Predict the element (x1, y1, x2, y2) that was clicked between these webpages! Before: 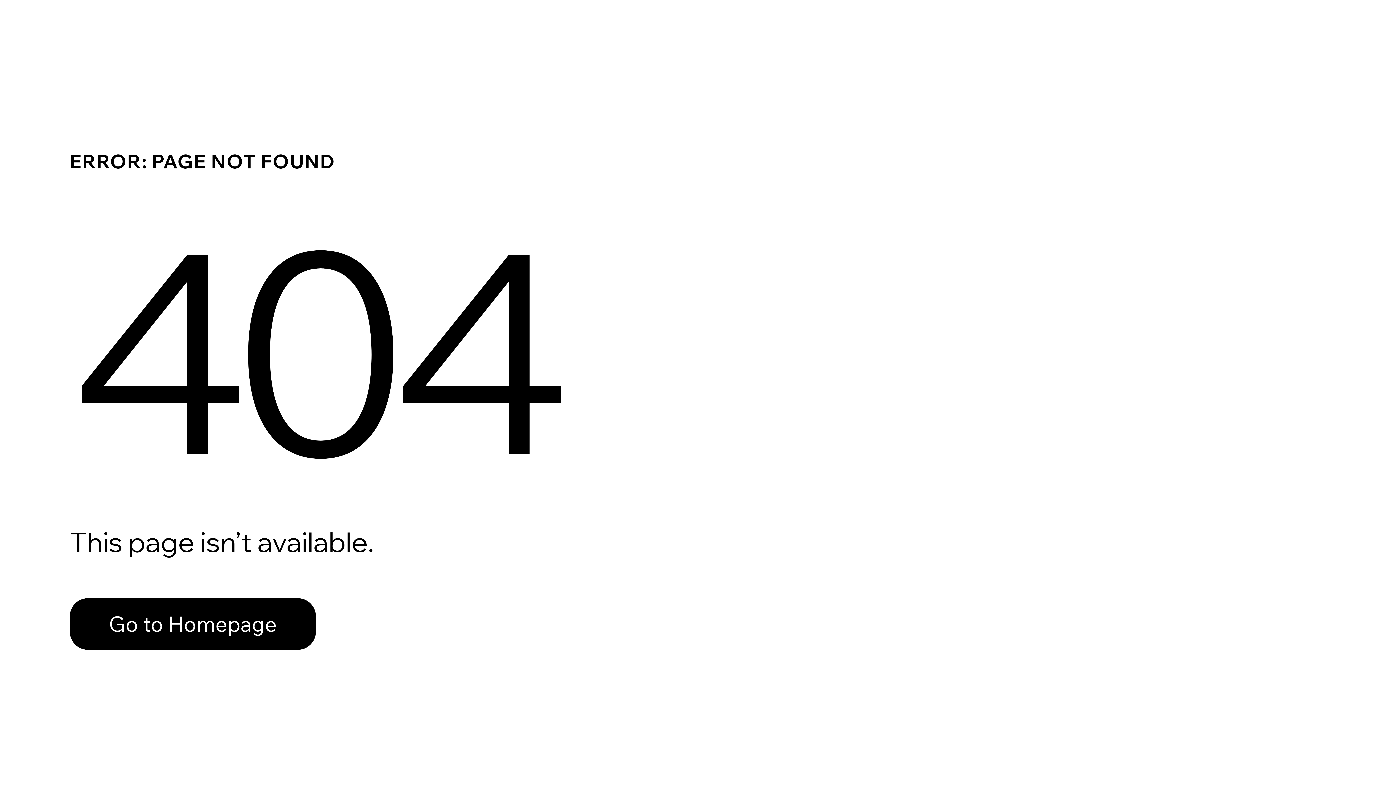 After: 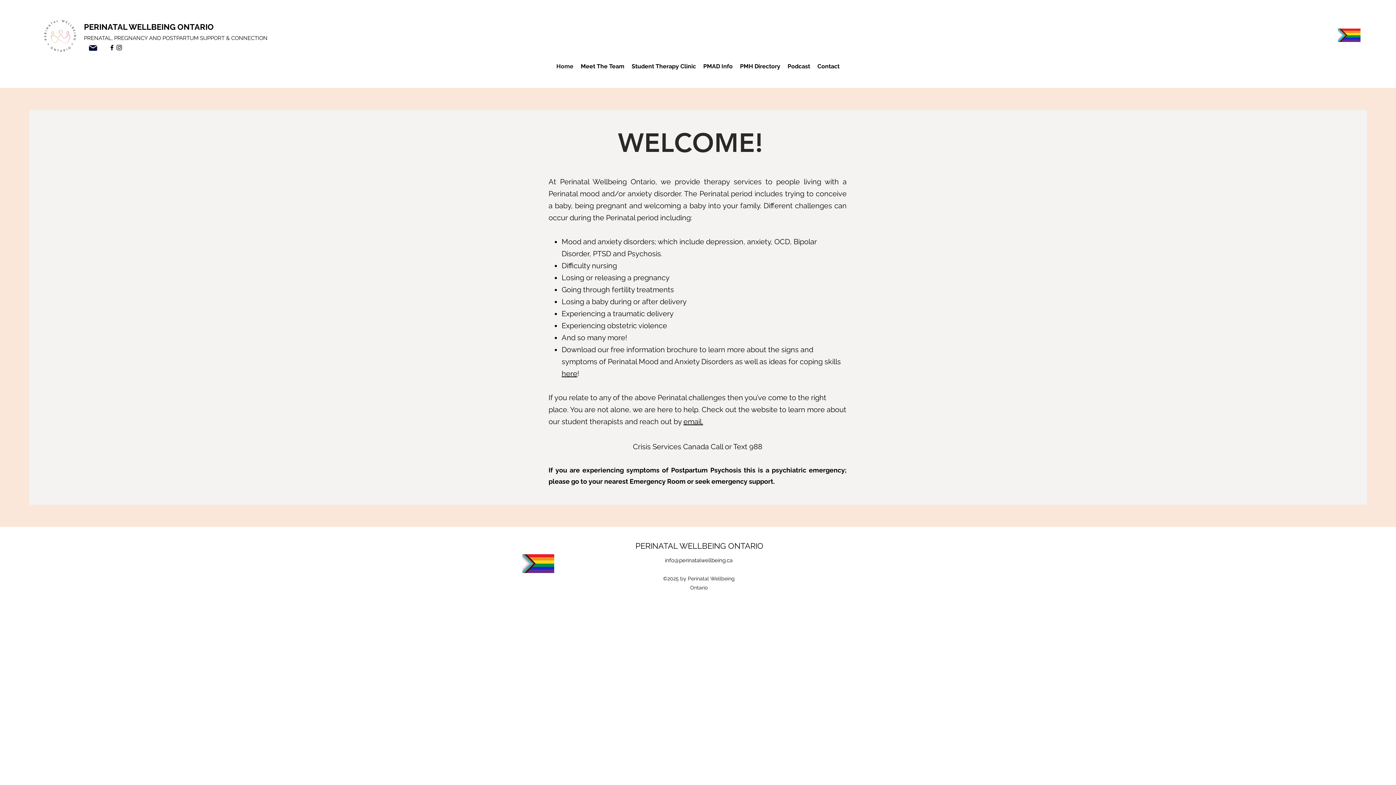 Action: label: Go to Homepage bbox: (69, 598, 316, 650)